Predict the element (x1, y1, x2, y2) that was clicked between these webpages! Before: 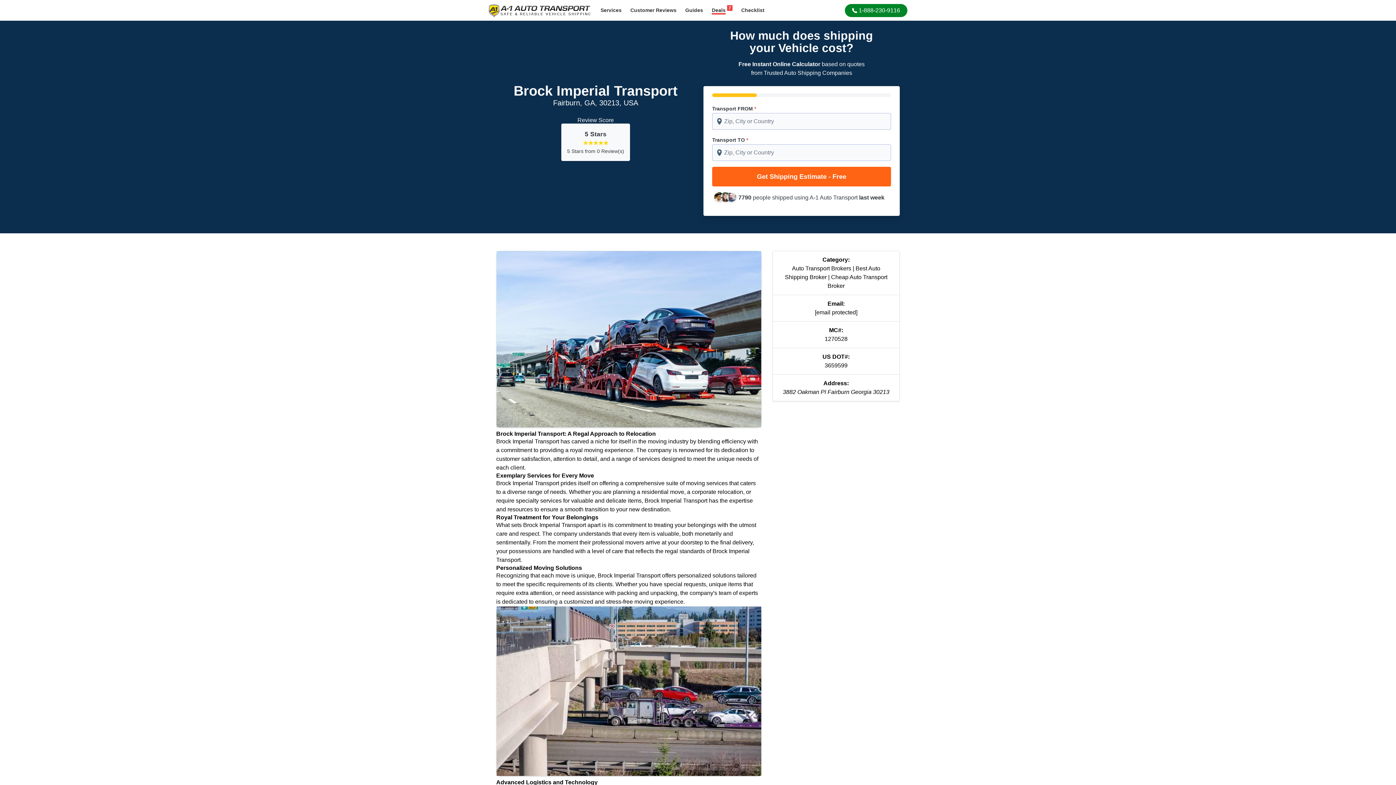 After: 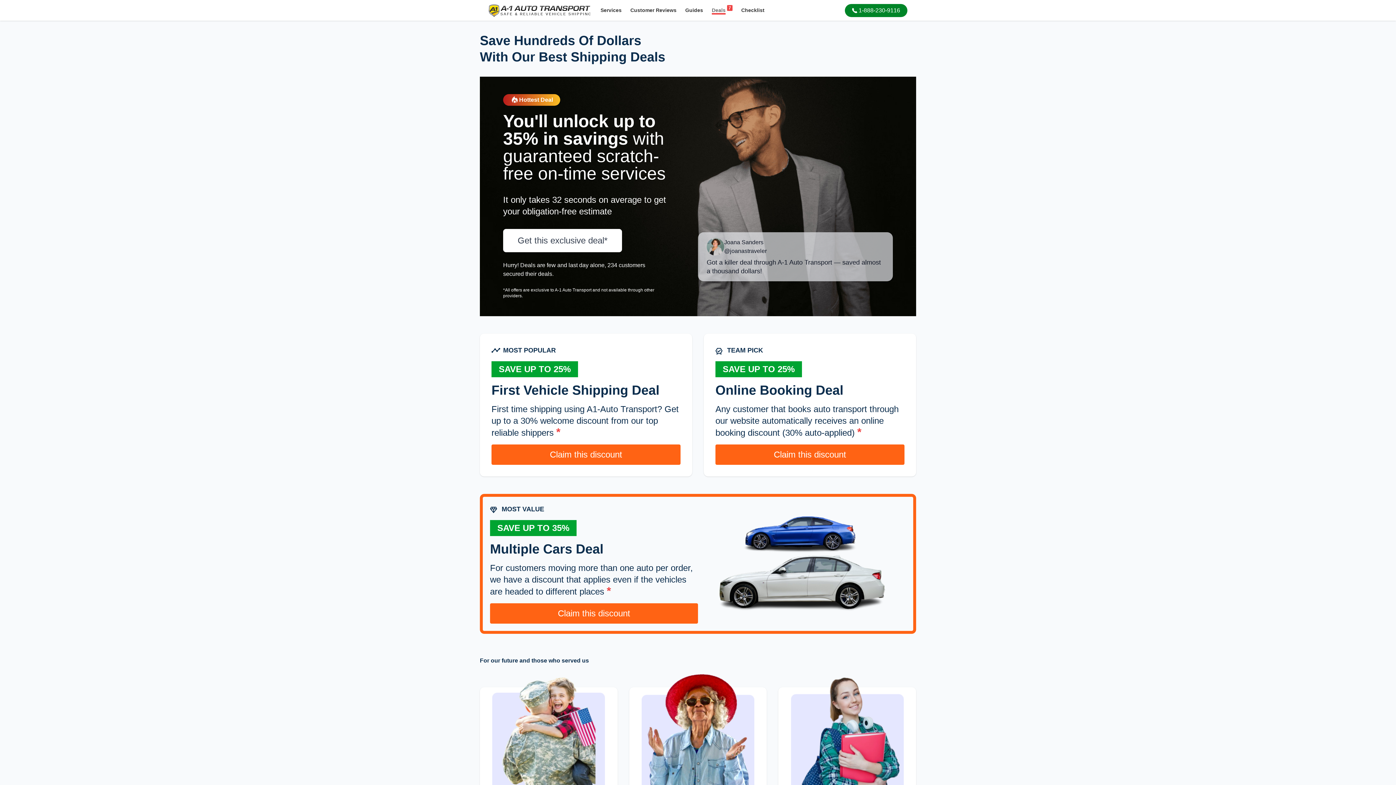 Action: label: 7
Deals bbox: (707, 2, 737, 18)